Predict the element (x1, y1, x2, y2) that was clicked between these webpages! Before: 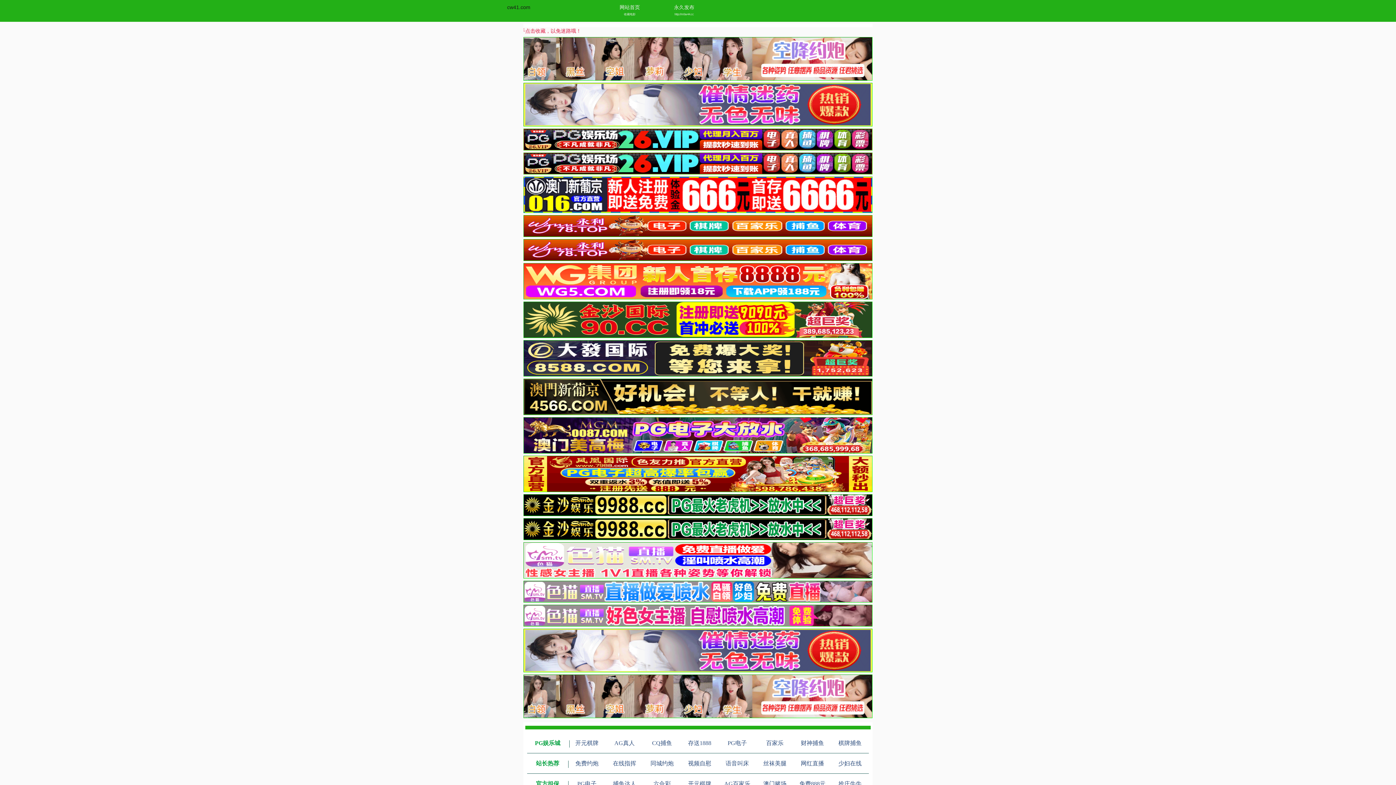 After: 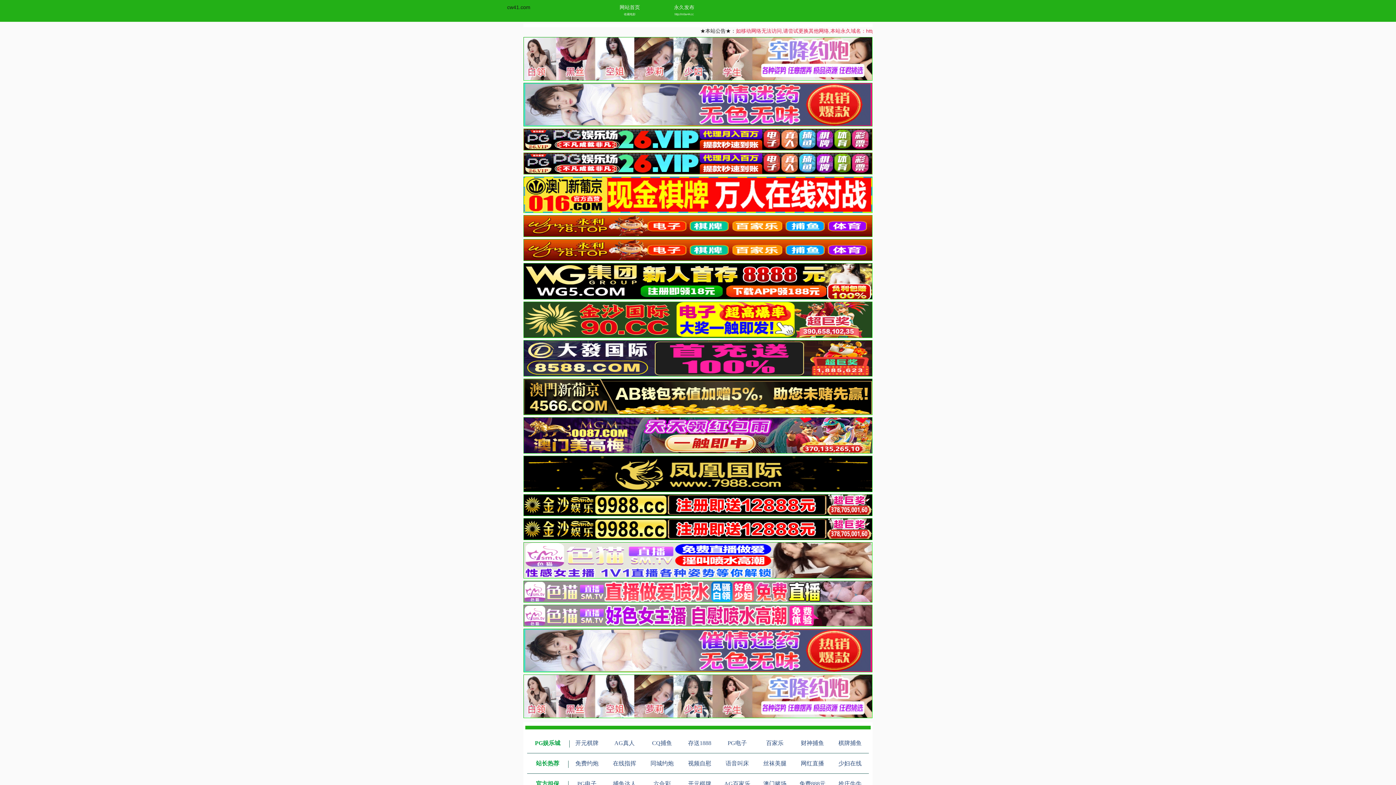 Action: bbox: (652, 740, 672, 746) label: CQ捕鱼